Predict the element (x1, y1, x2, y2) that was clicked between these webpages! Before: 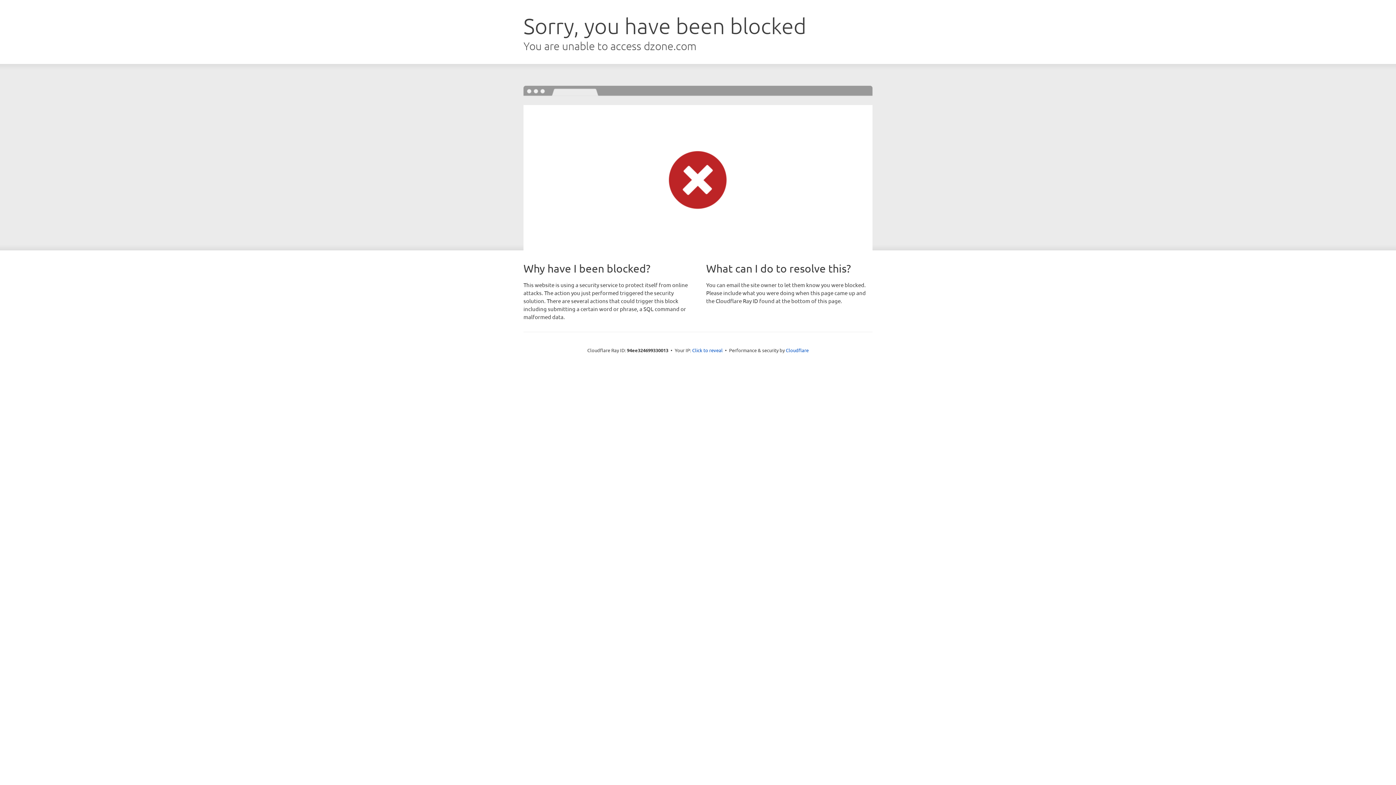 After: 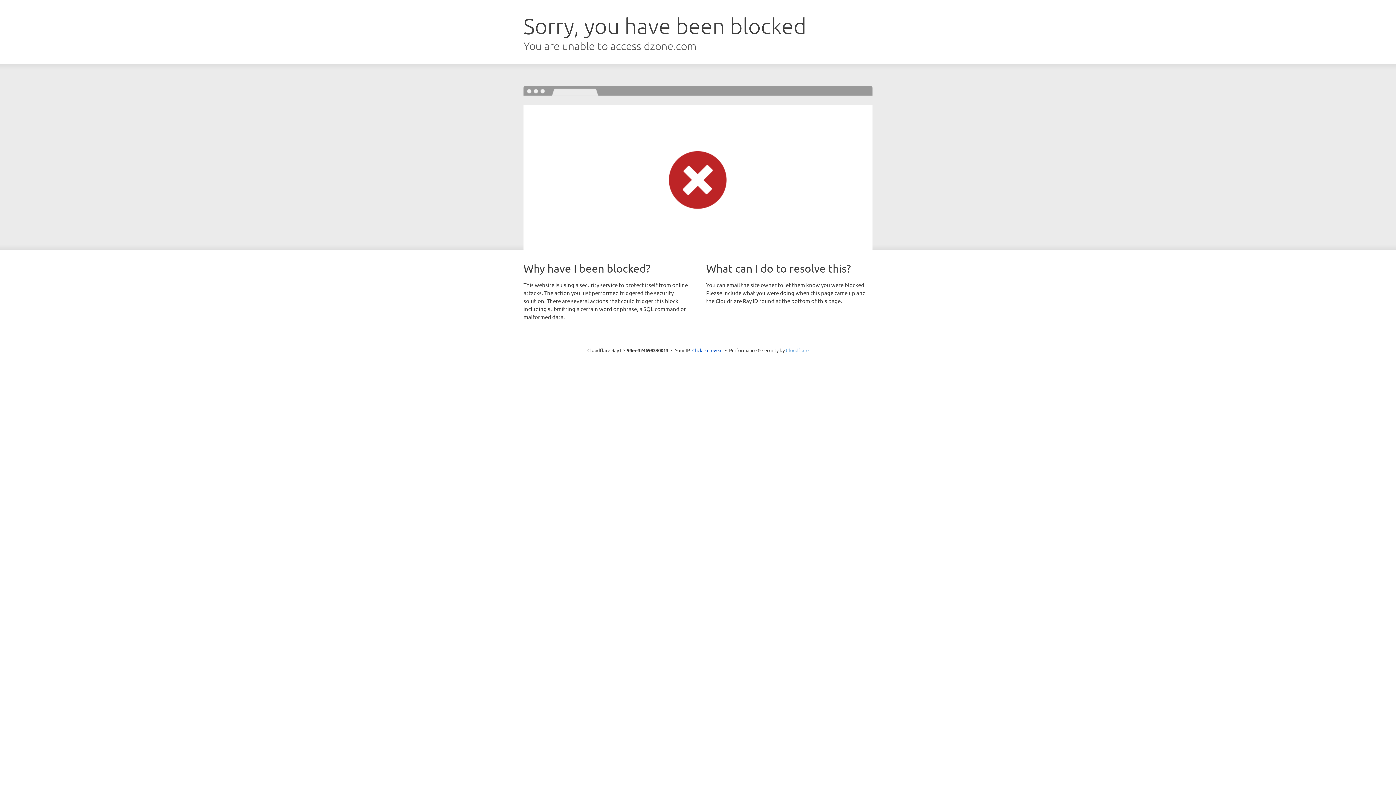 Action: label: Cloudflare bbox: (786, 347, 808, 353)